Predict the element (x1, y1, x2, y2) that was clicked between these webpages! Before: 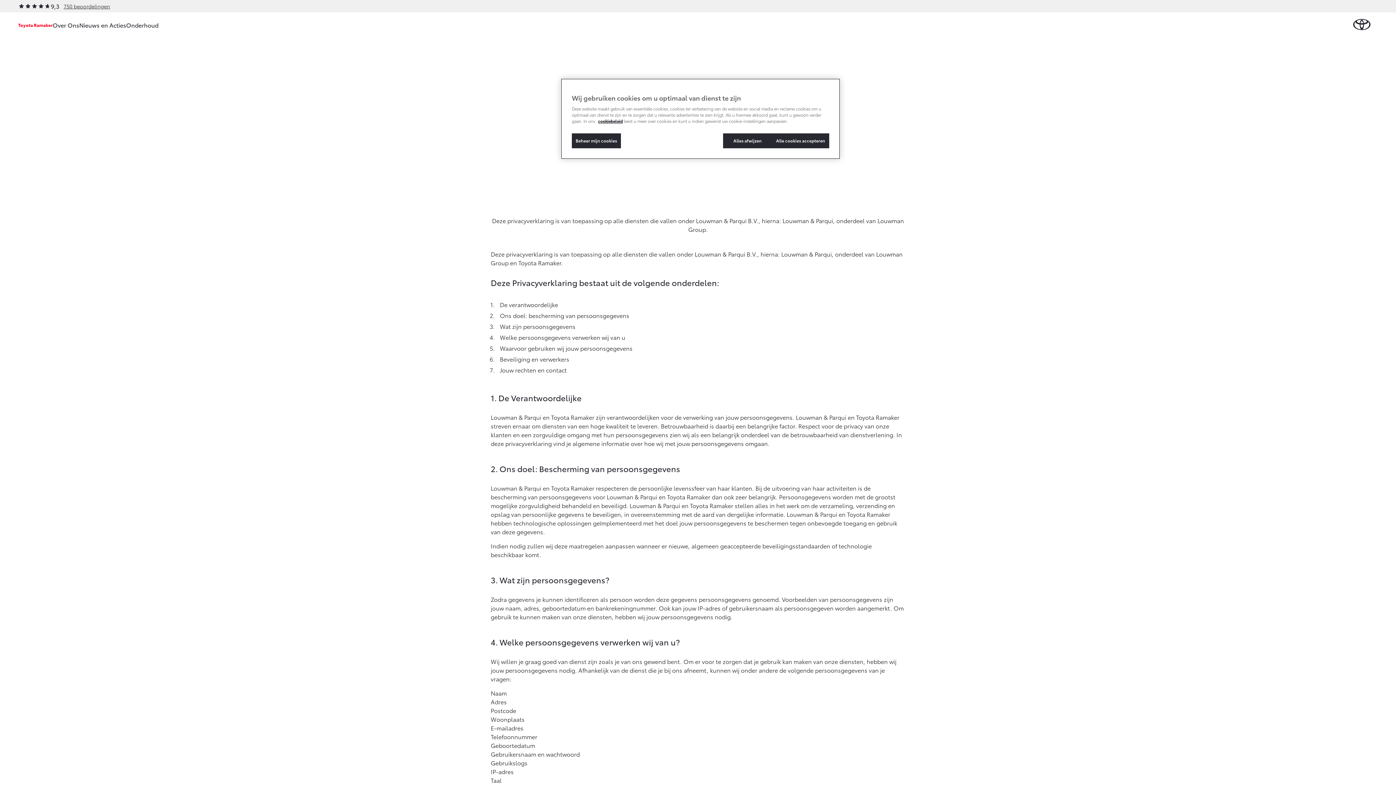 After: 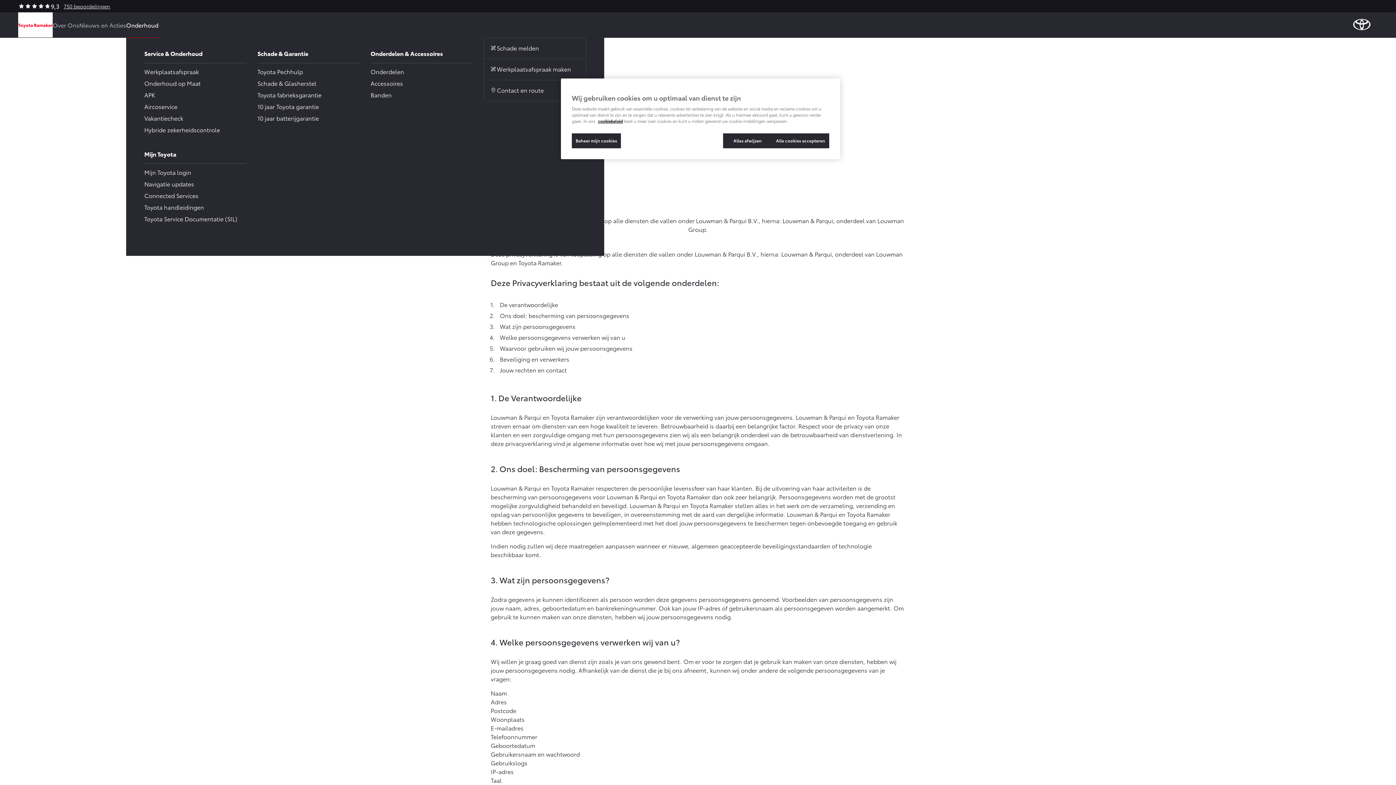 Action: bbox: (126, 12, 158, 37) label: Onderhoud